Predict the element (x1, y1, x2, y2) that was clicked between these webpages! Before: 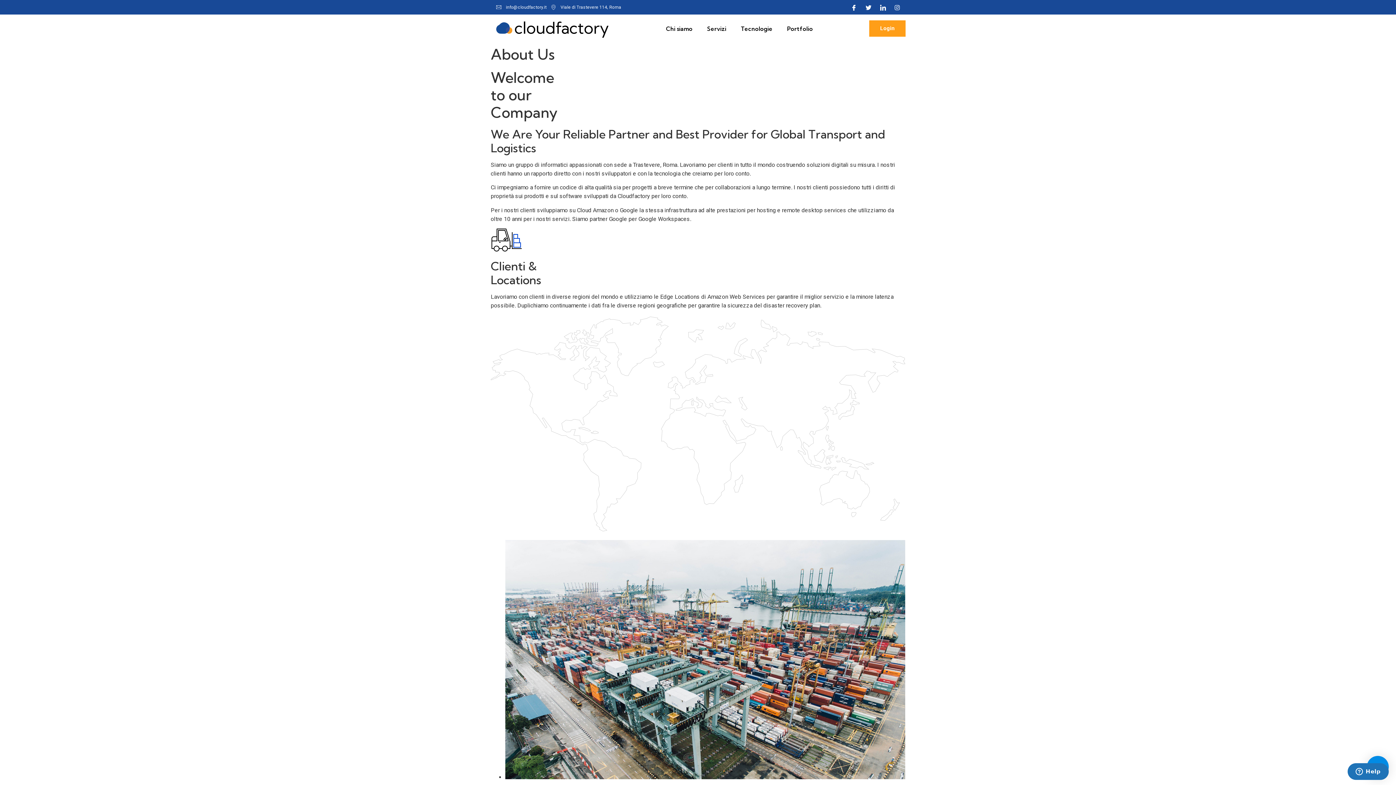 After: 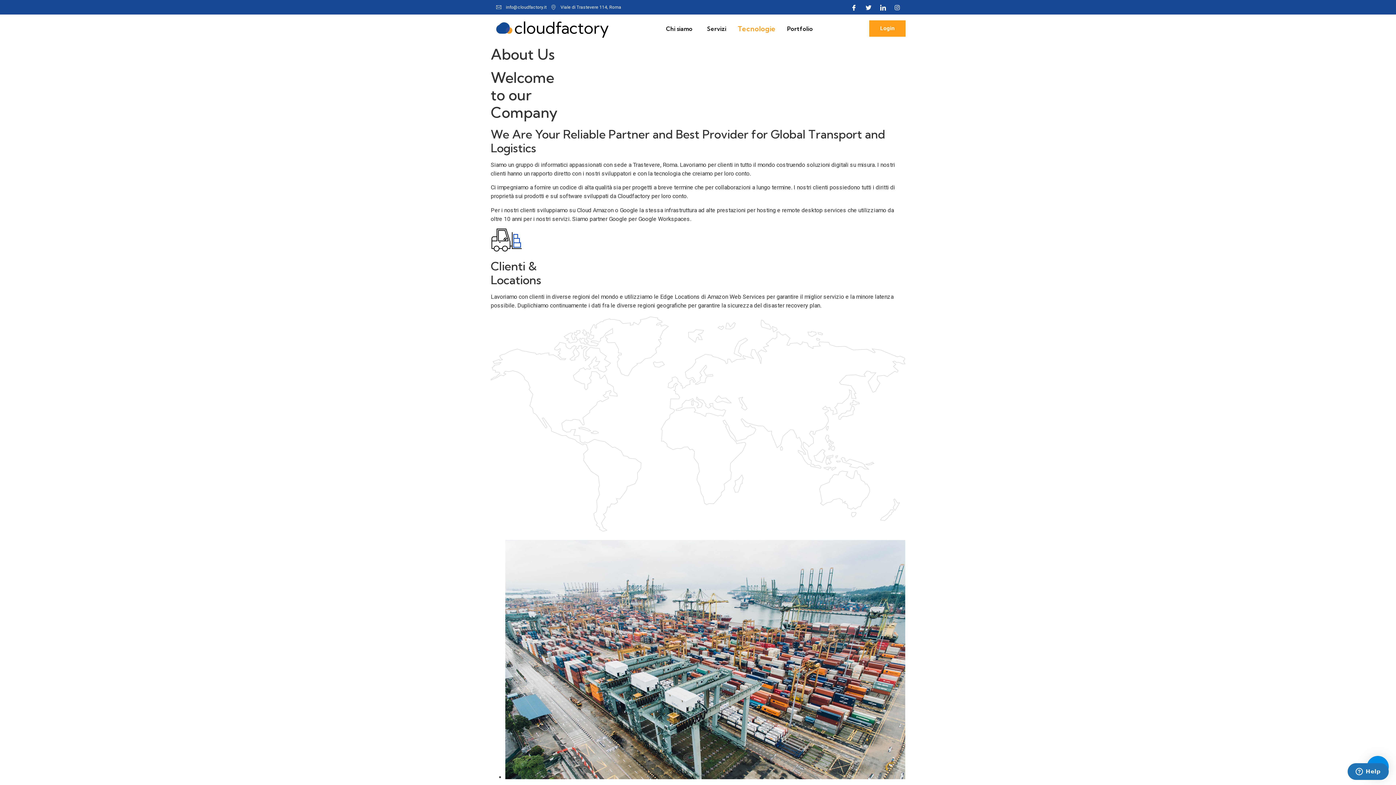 Action: label: Tecnologie bbox: (733, 25, 780, 32)